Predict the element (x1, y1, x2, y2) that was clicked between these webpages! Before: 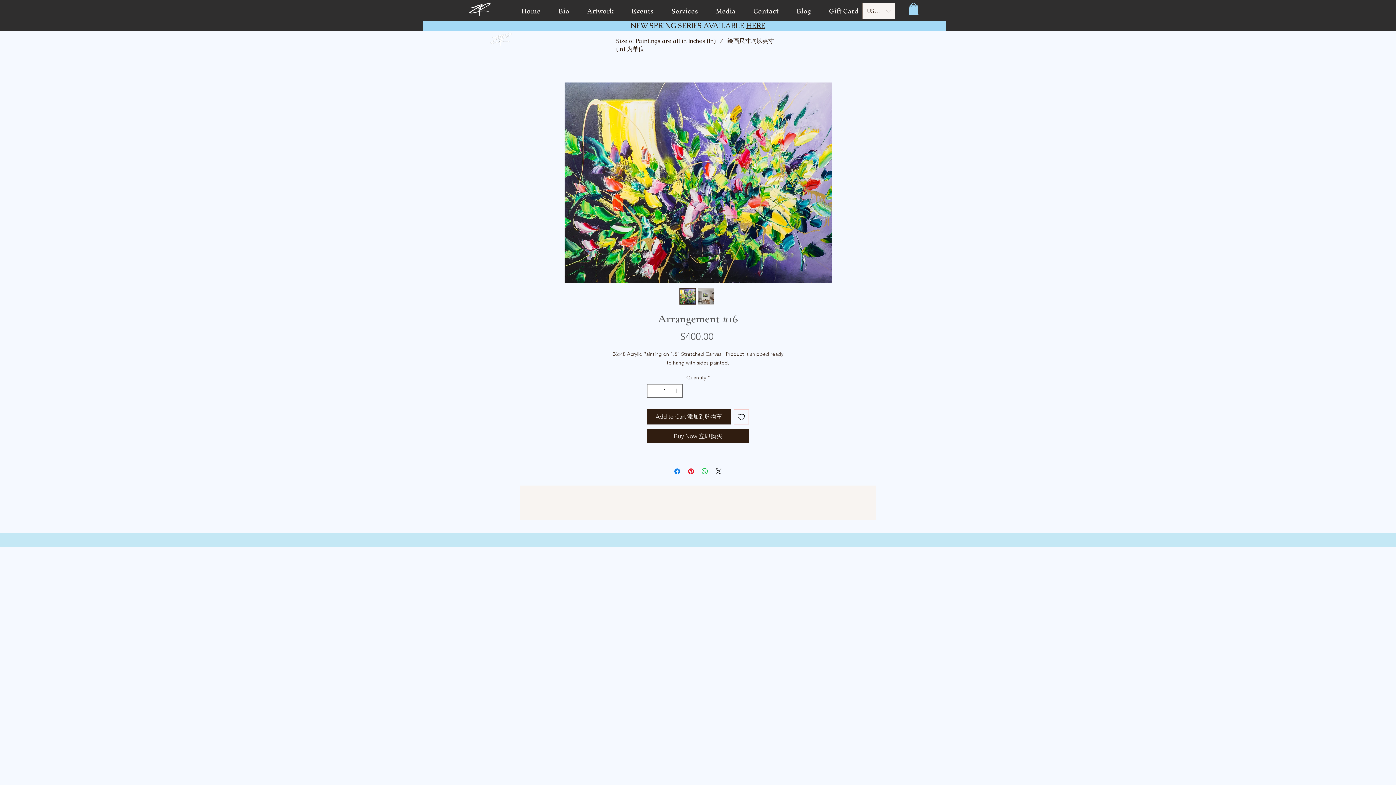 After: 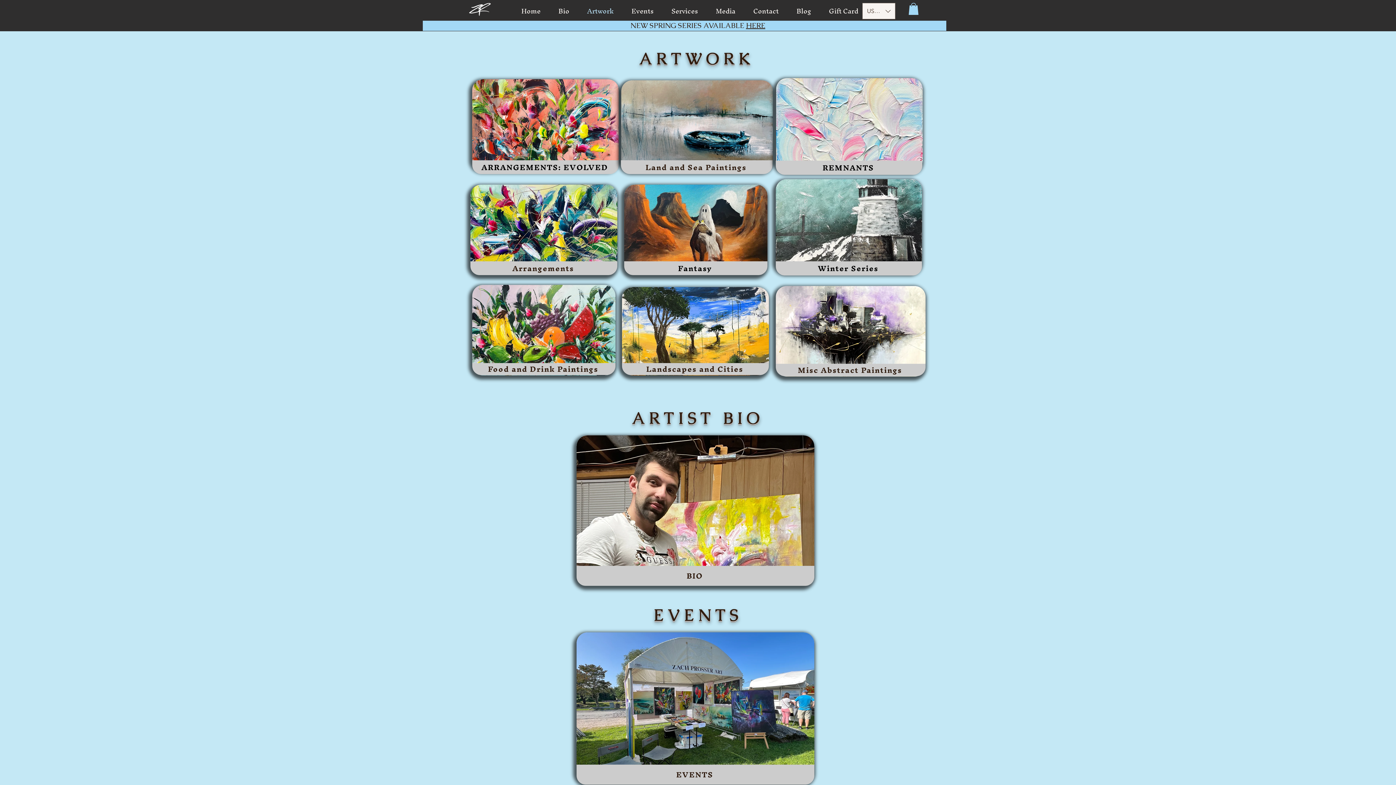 Action: label: Artwork bbox: (578, 2, 622, 20)